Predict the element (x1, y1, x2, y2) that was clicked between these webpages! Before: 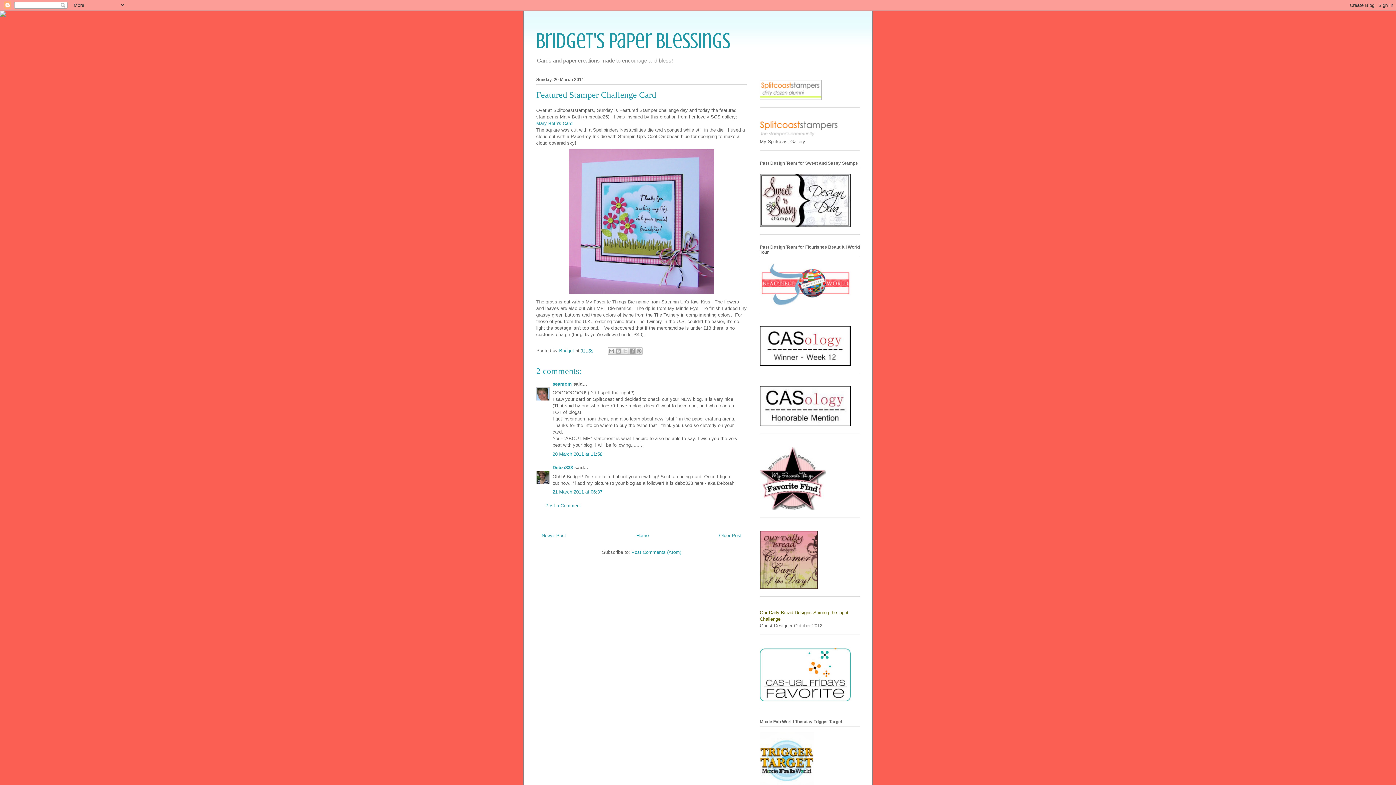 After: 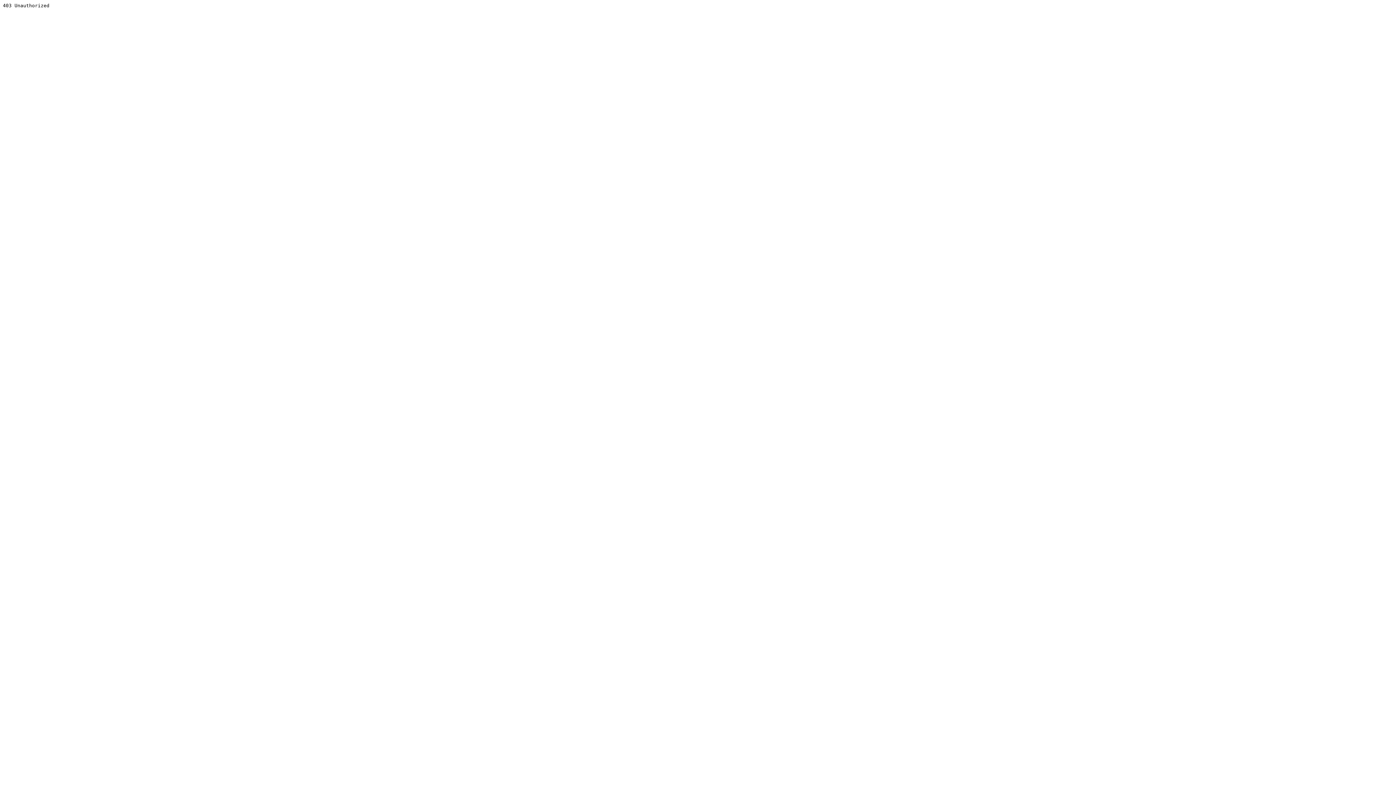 Action: bbox: (760, 95, 821, 101)